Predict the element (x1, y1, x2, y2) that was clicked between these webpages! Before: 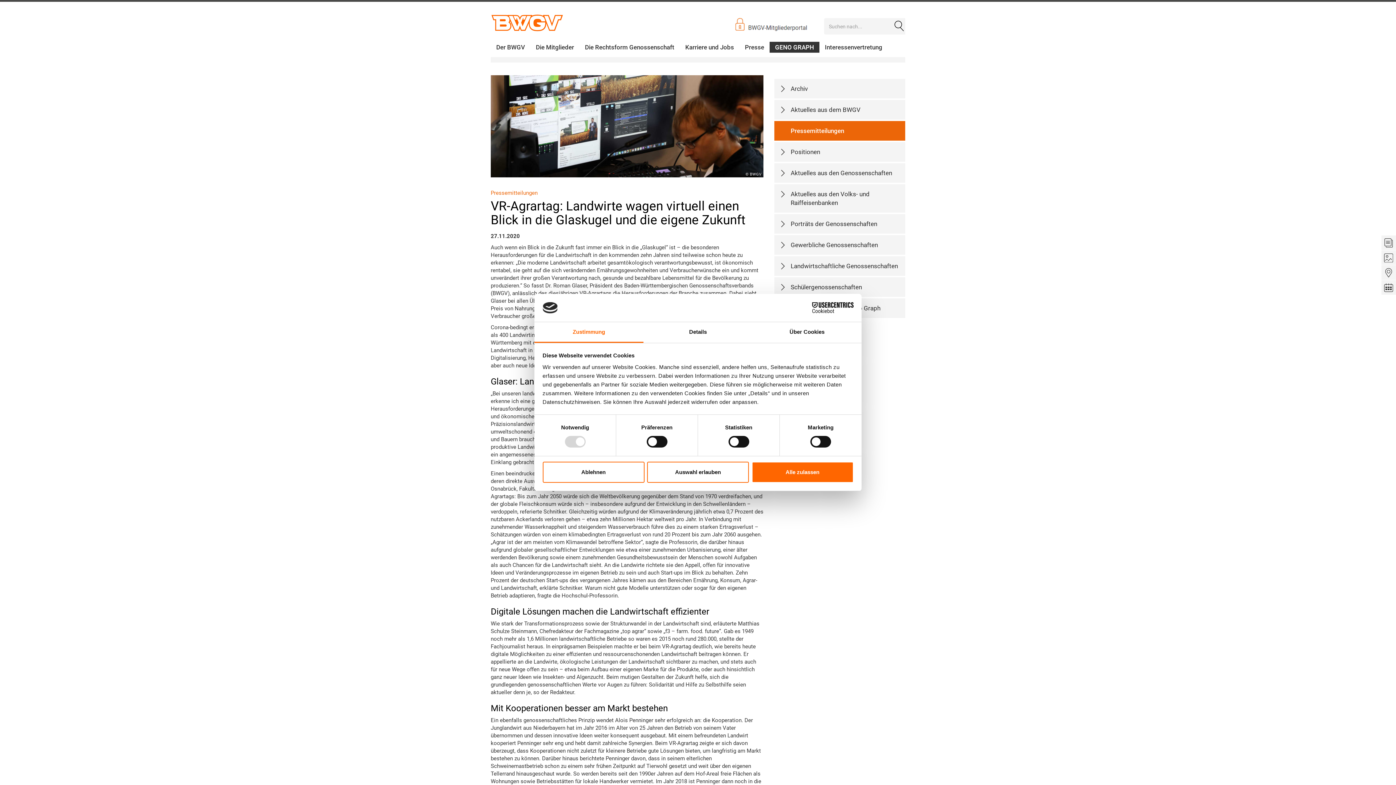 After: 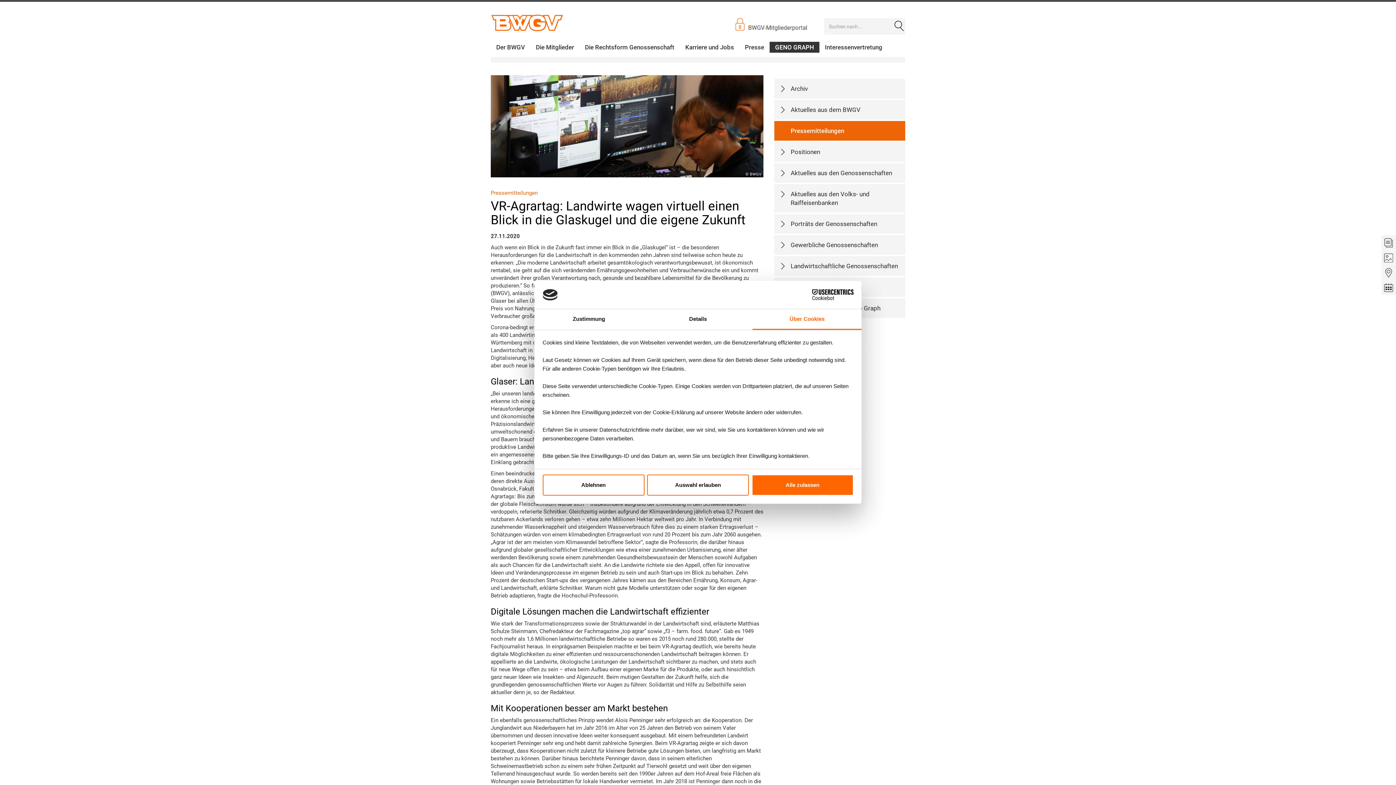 Action: bbox: (752, 322, 861, 343) label: Über Cookies